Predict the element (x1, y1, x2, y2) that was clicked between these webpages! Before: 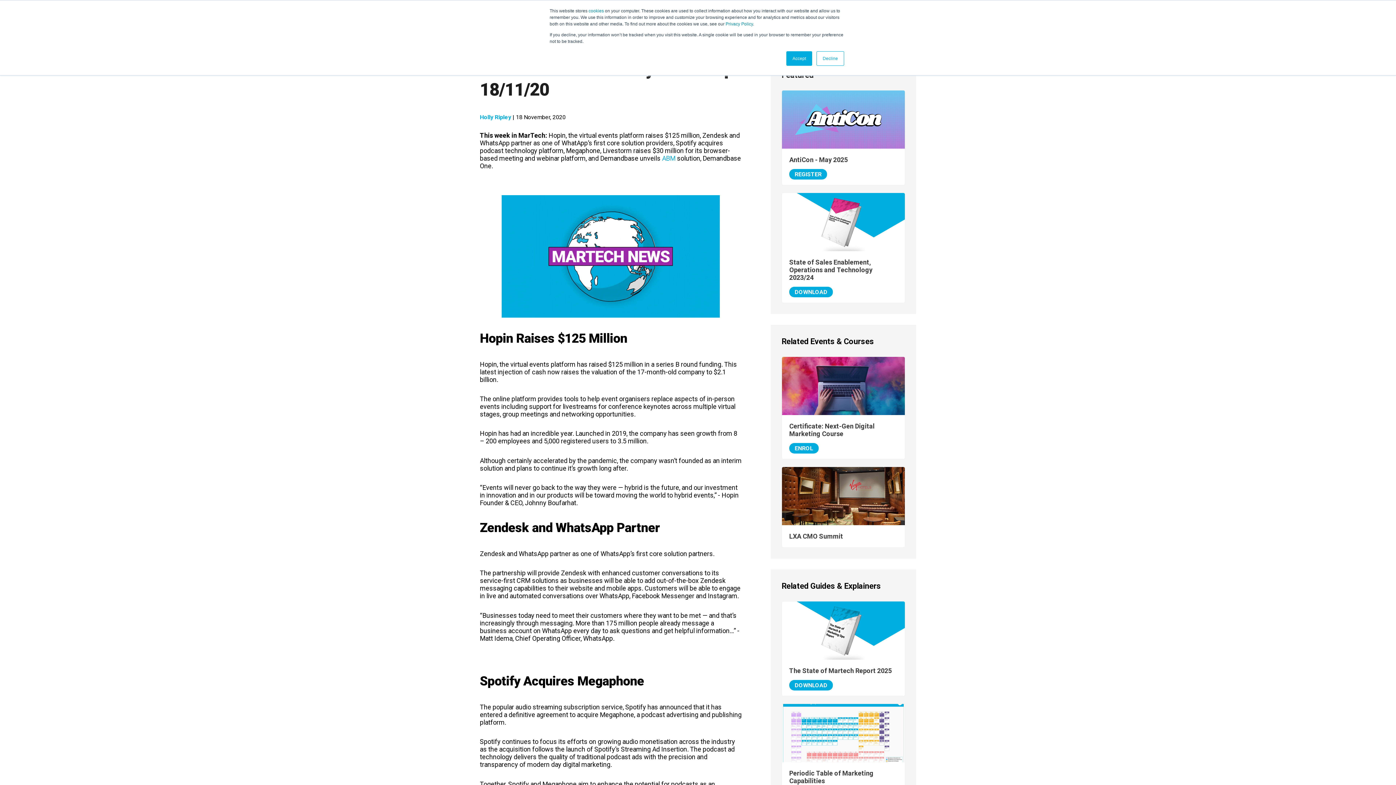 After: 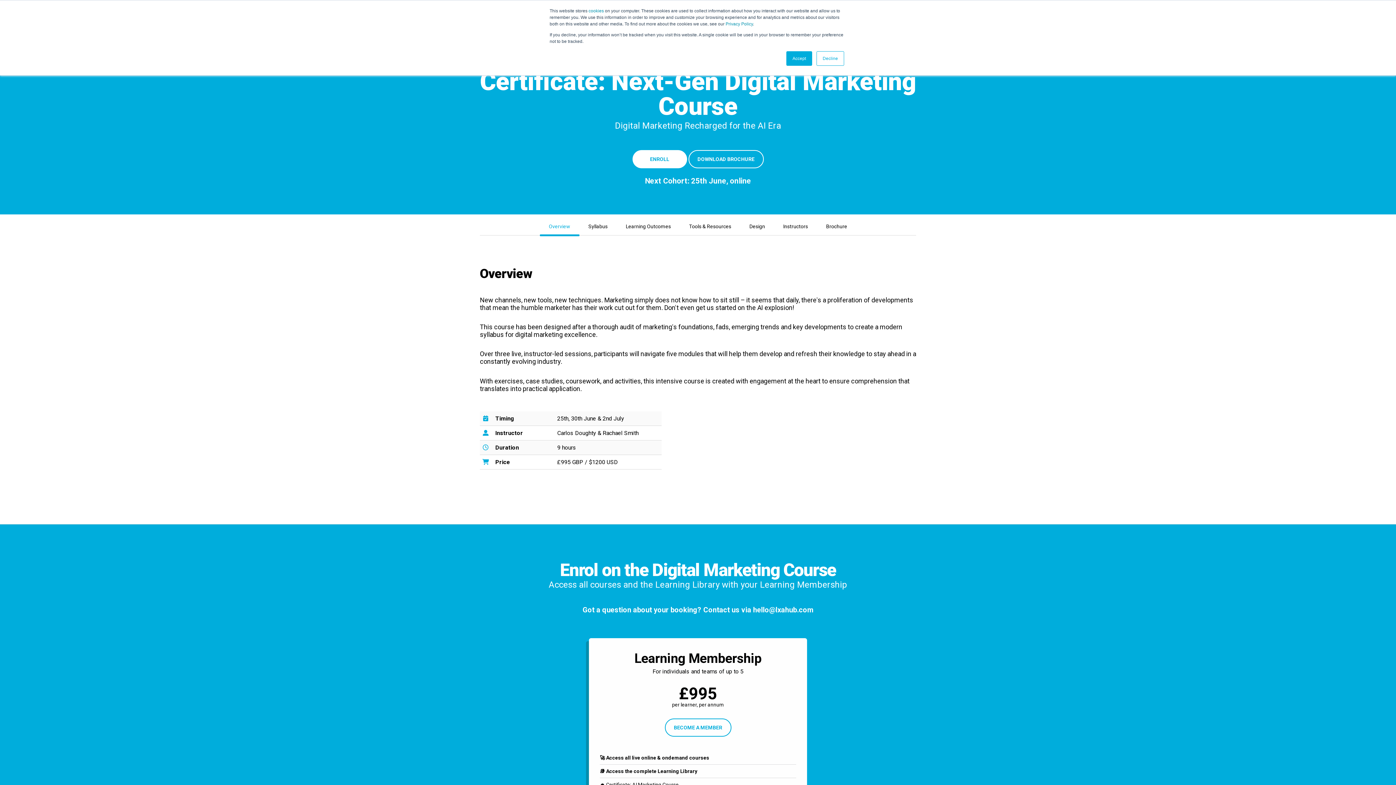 Action: label: Certificate: Next-Gen Digital Marketing Course bbox: (789, 422, 874, 437)